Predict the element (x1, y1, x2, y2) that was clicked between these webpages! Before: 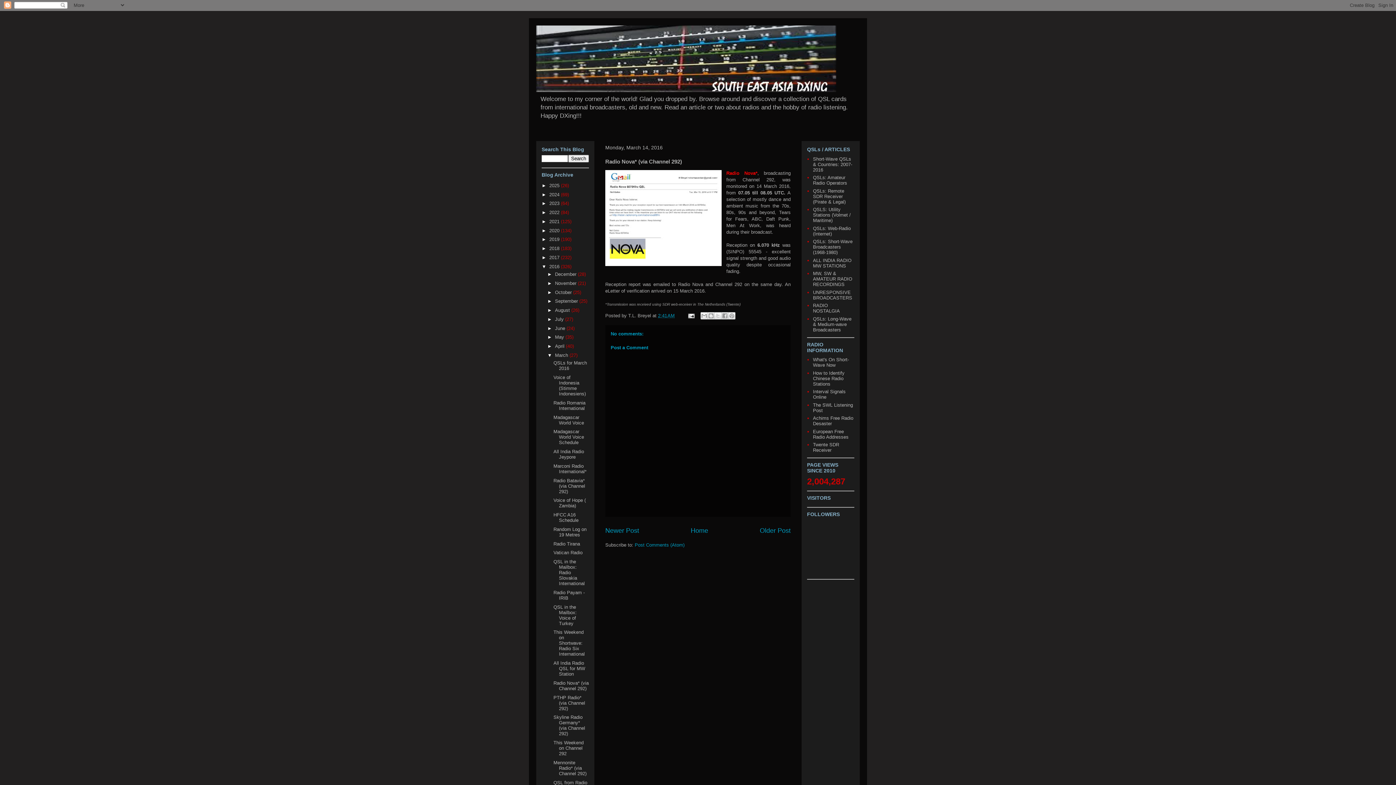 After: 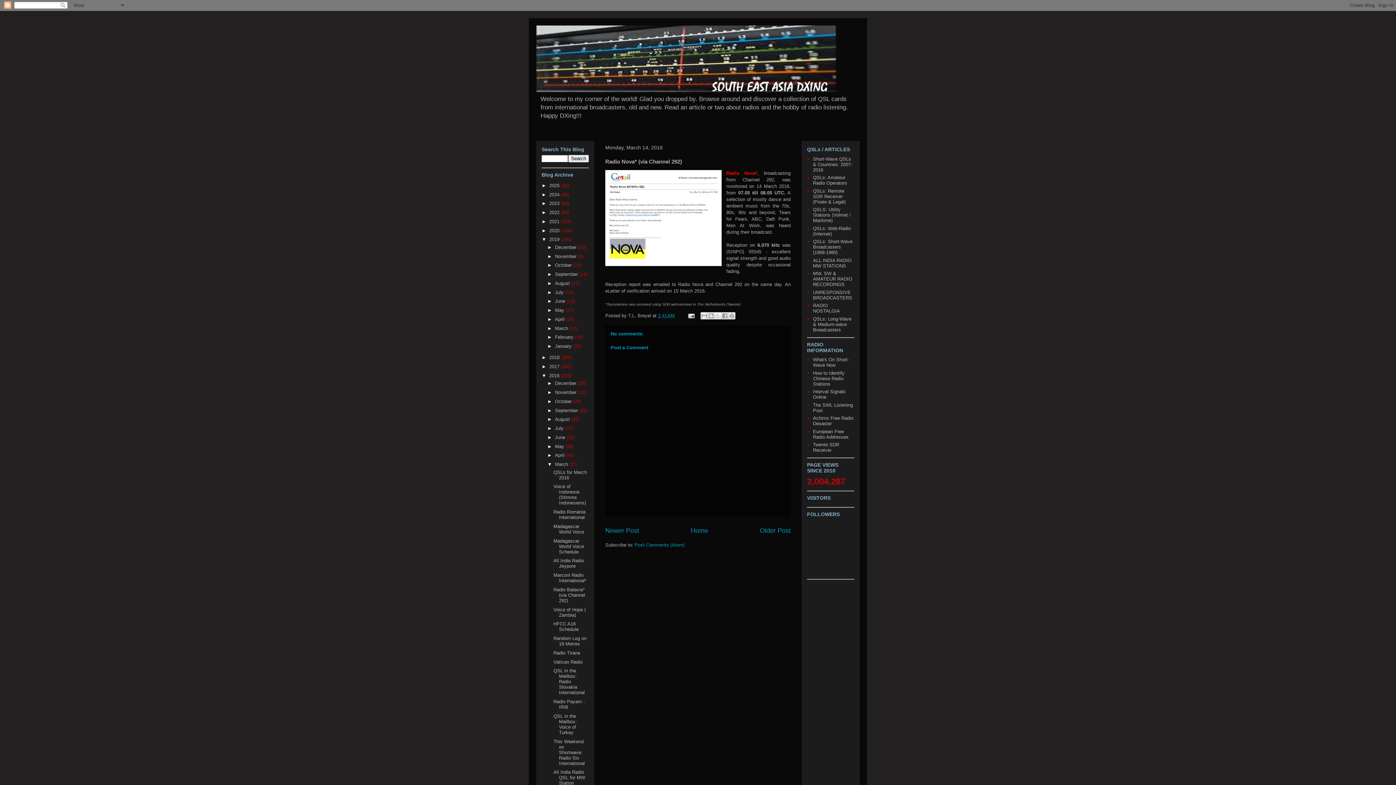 Action: bbox: (541, 236, 549, 242) label: ►  